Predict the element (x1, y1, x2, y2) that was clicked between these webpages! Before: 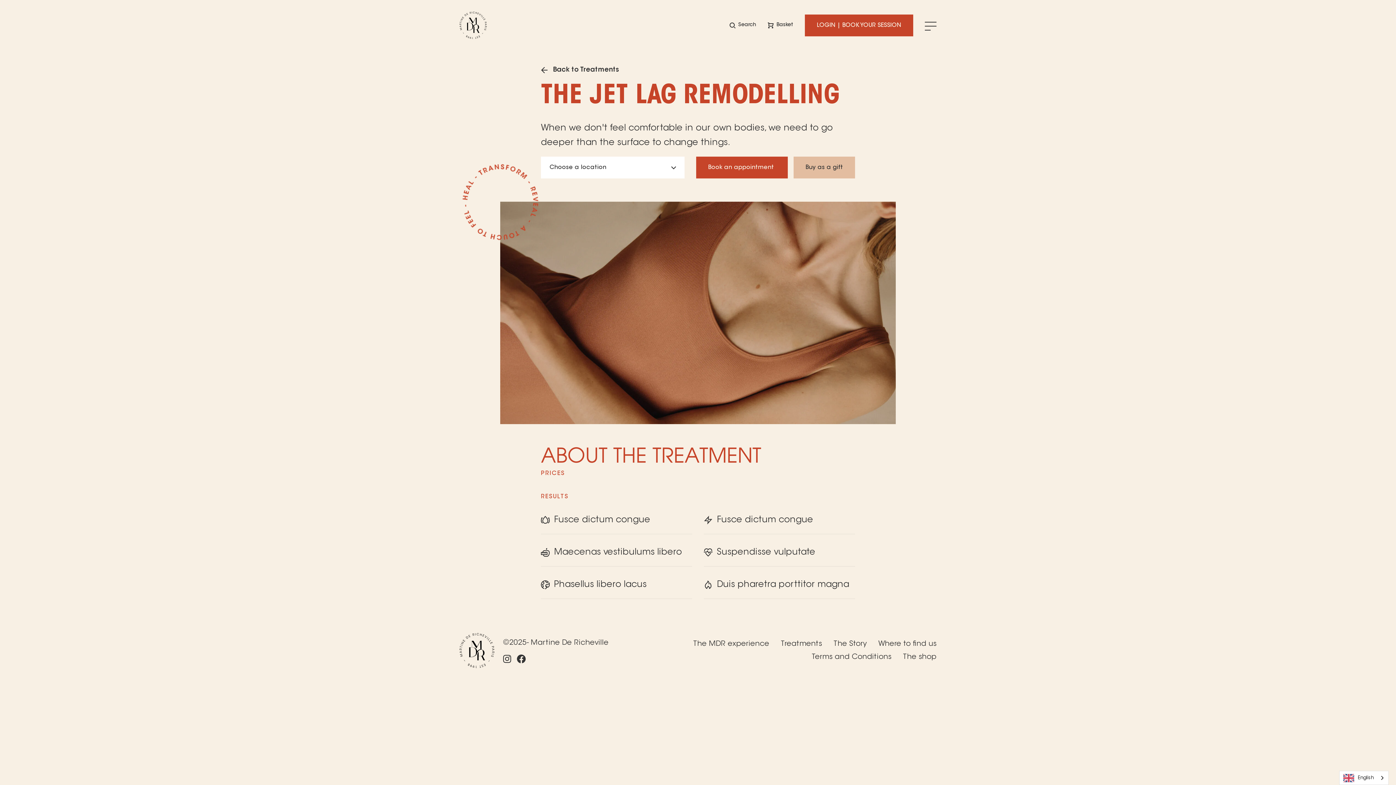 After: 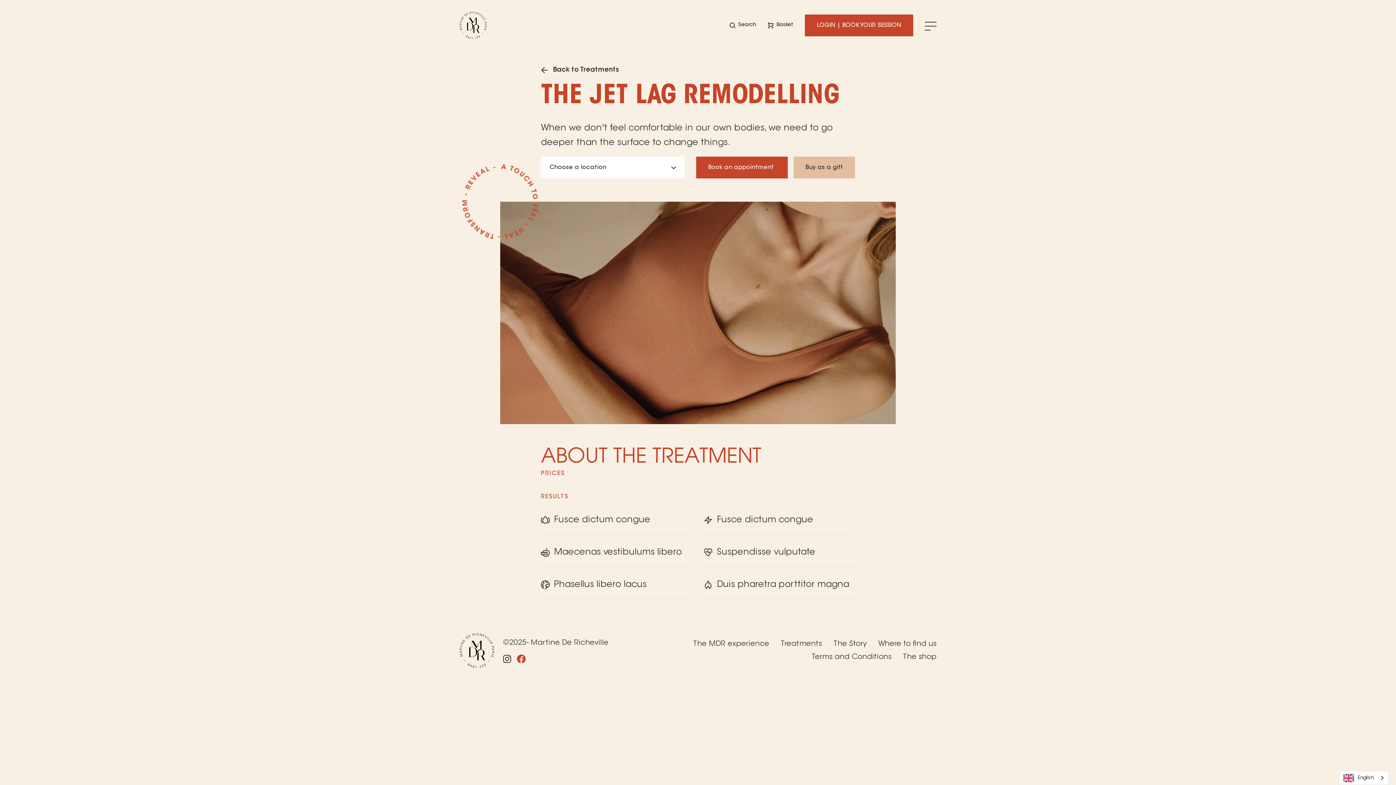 Action: label: Facebook bbox: (517, 654, 525, 663)